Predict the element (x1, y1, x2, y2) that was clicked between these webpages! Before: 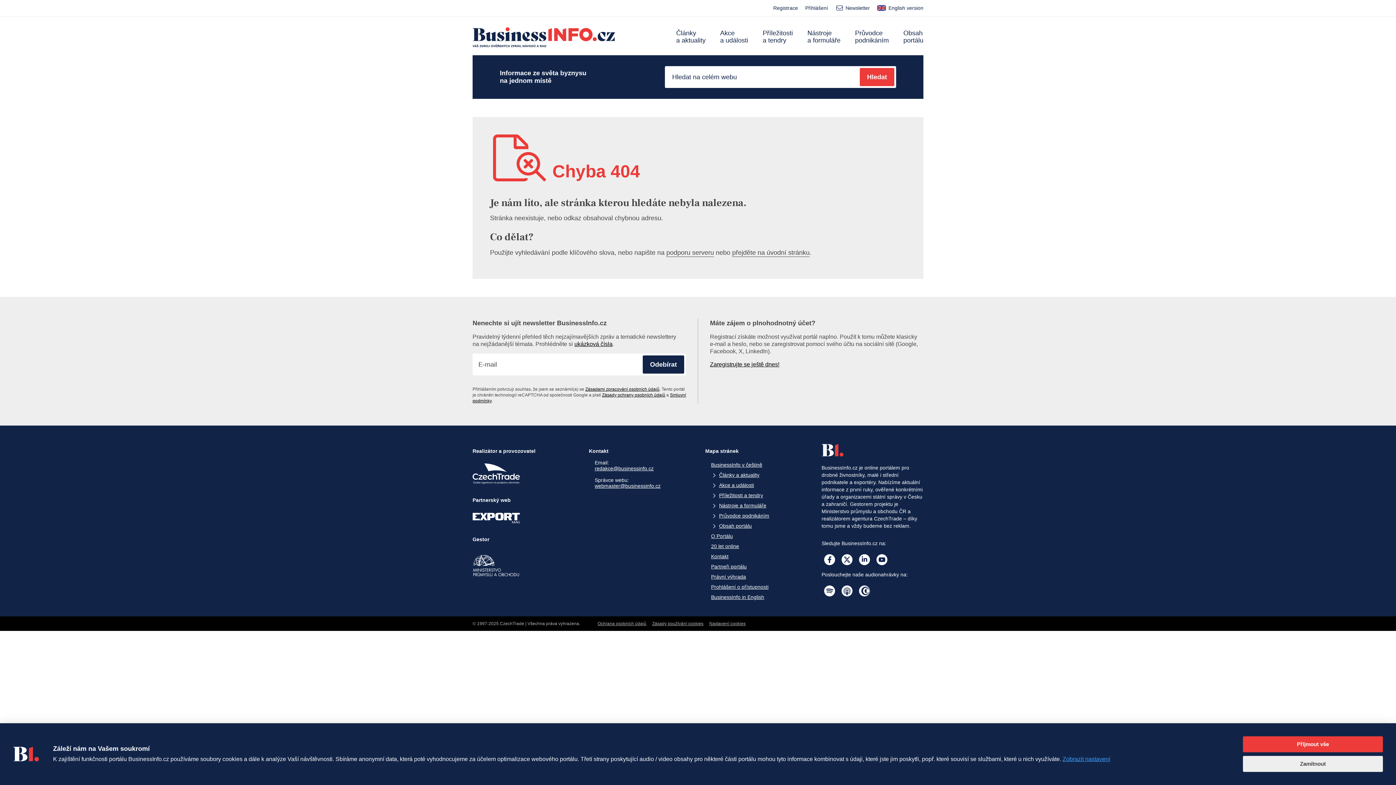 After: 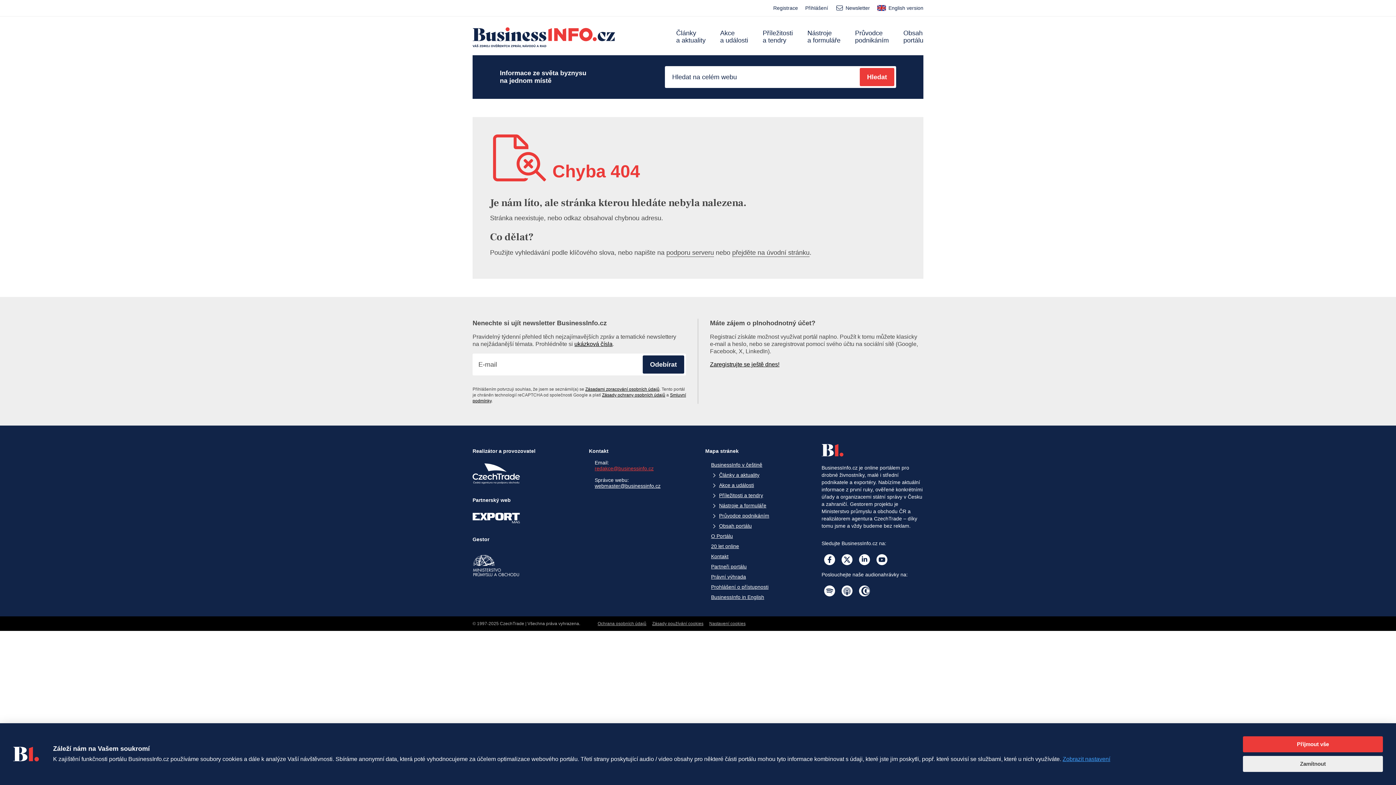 Action: label: redakce@businessinfo.cz bbox: (594, 465, 653, 471)